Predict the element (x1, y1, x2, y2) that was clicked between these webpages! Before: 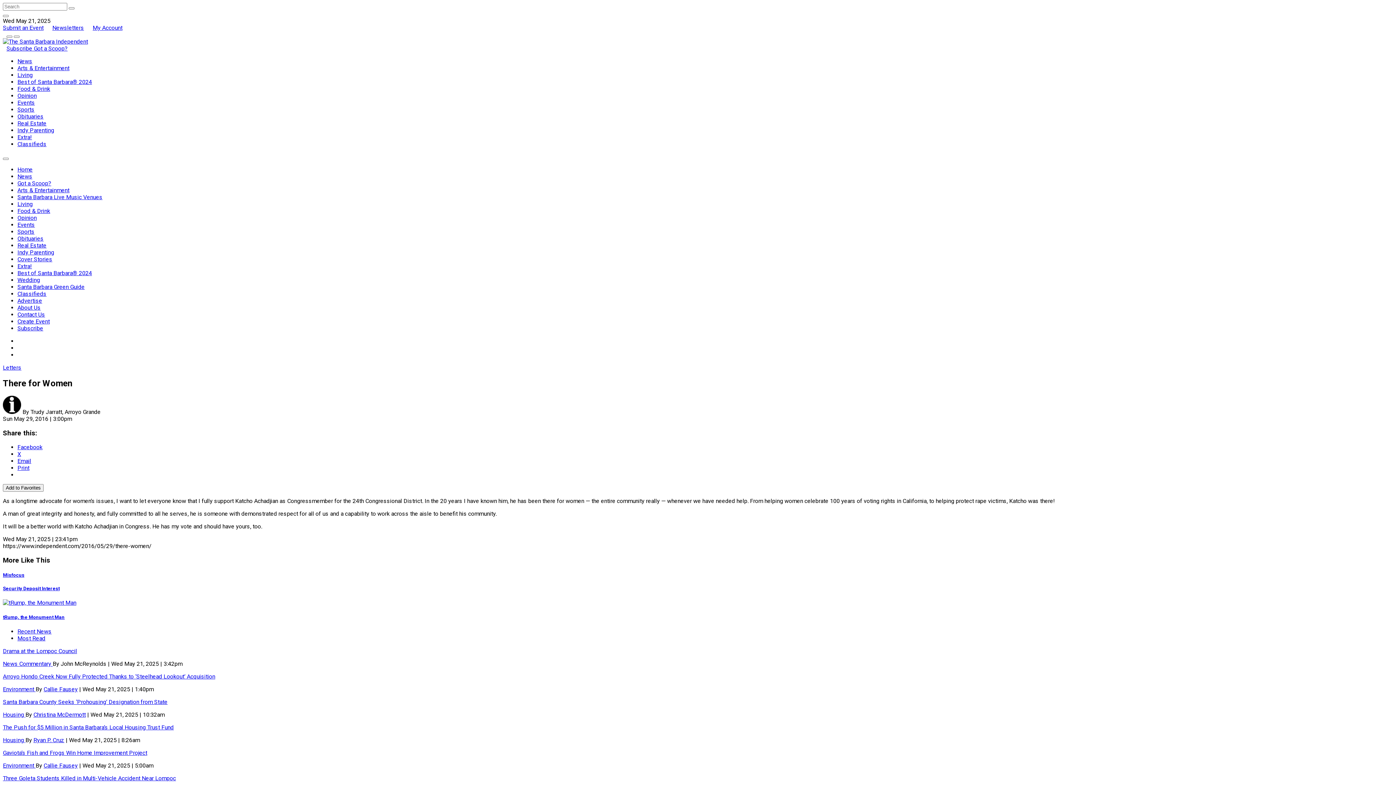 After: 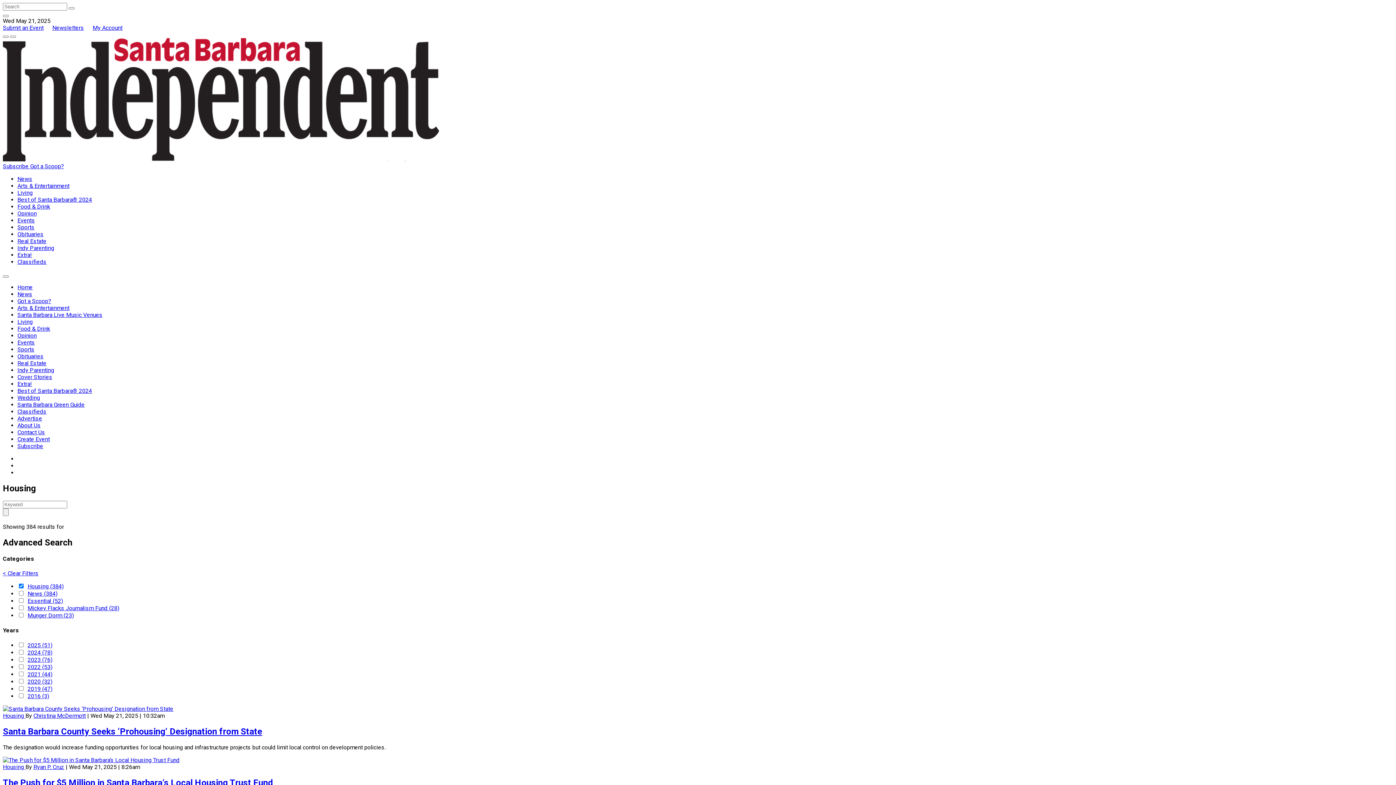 Action: bbox: (2, 737, 25, 743) label: Housing 